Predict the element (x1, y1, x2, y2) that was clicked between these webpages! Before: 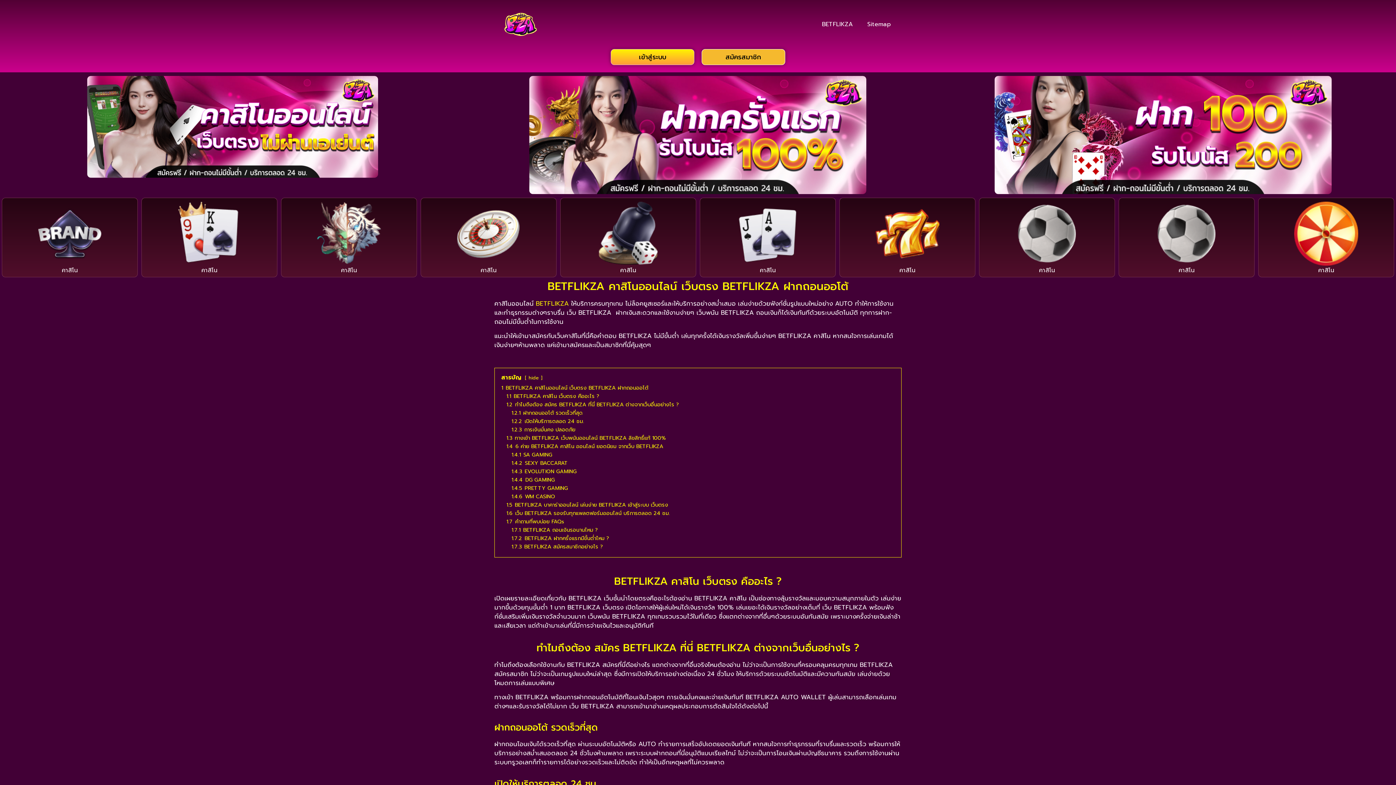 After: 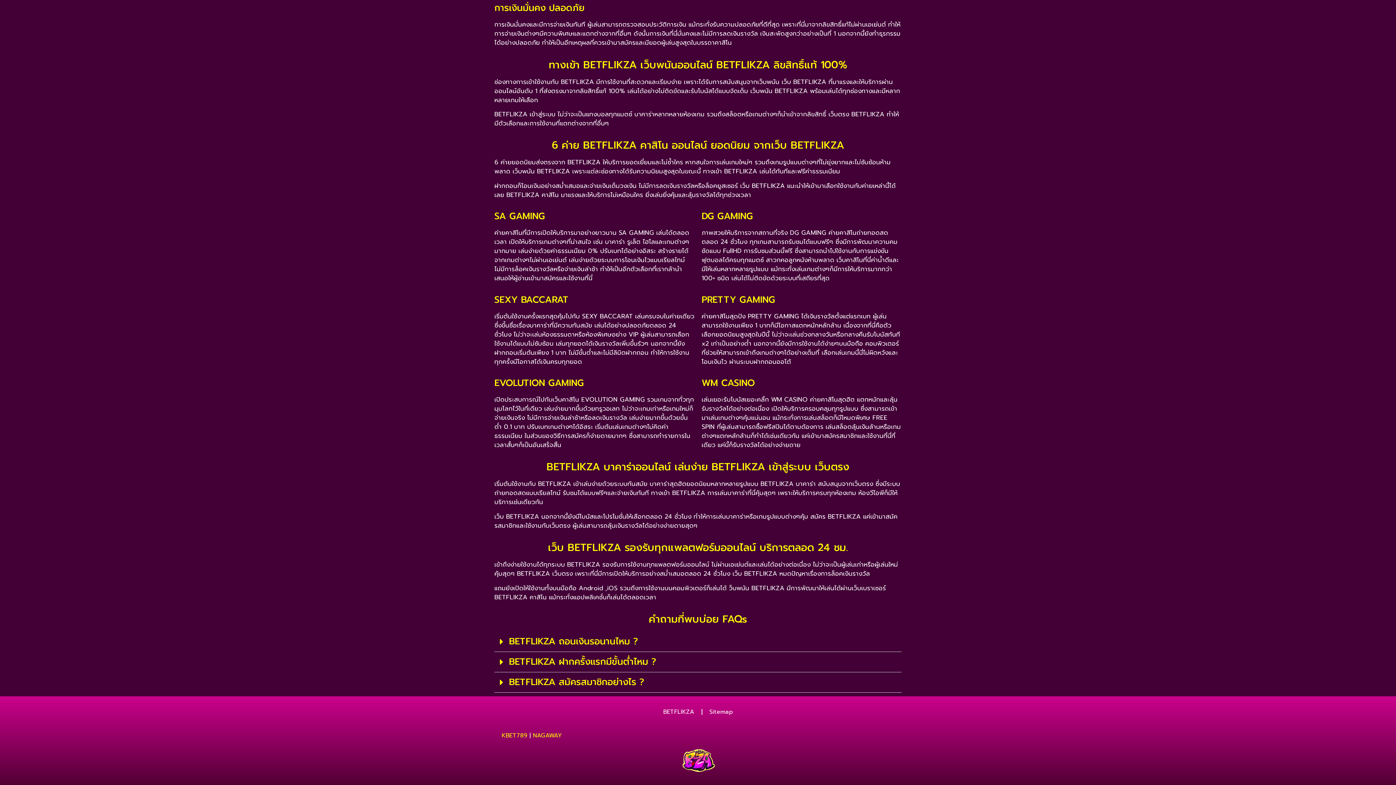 Action: label: 1.4.6 WM CASINO bbox: (511, 492, 555, 500)